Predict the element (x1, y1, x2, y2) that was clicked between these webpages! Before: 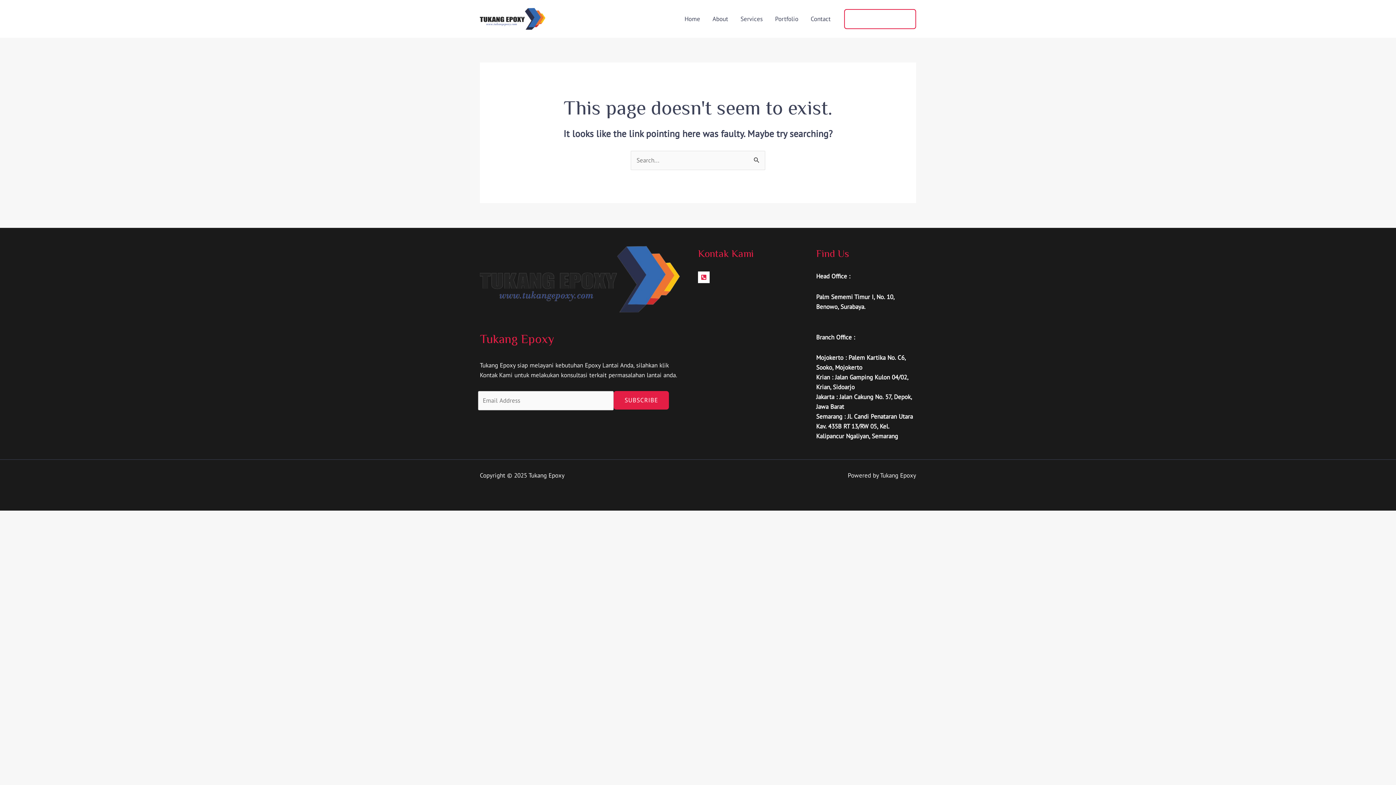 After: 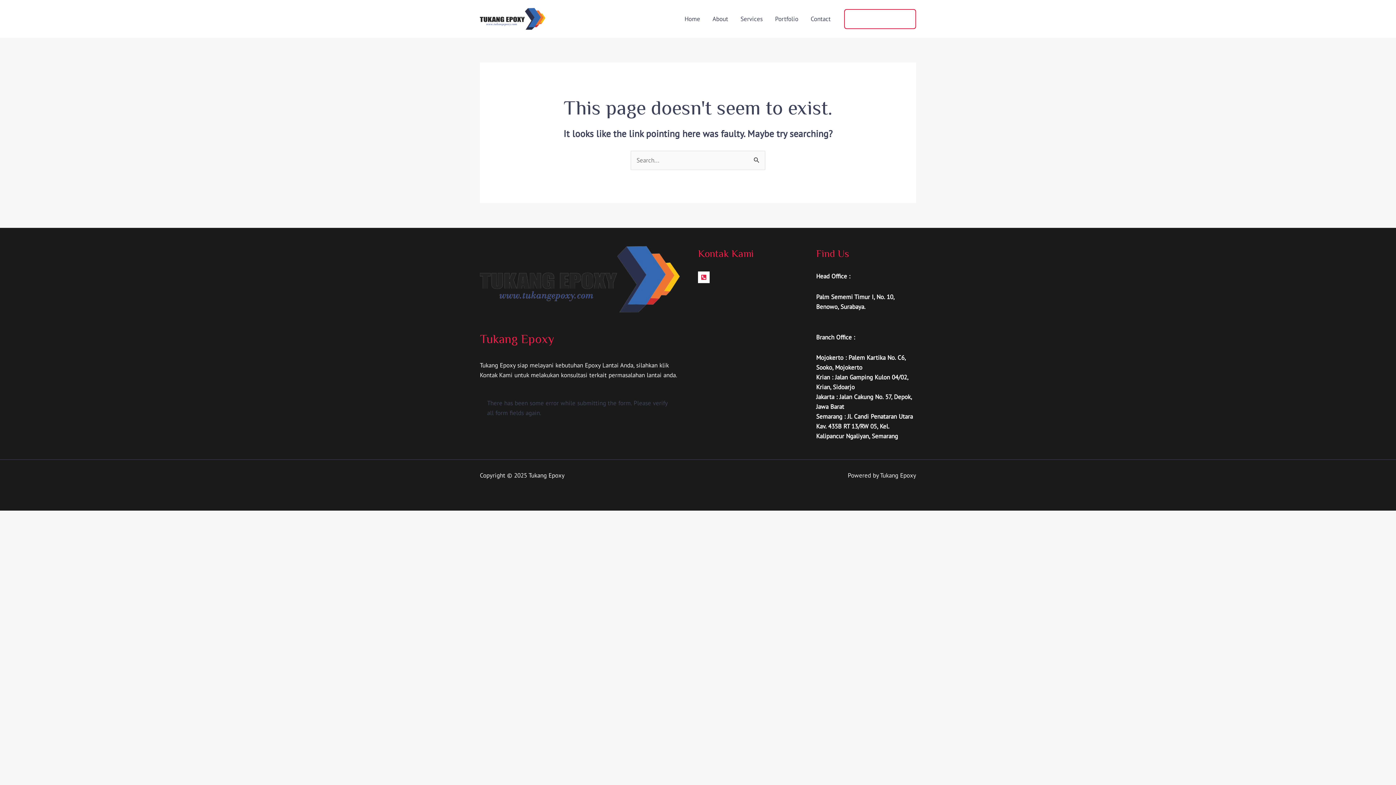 Action: bbox: (613, 391, 669, 409) label: SUBSCRIBE